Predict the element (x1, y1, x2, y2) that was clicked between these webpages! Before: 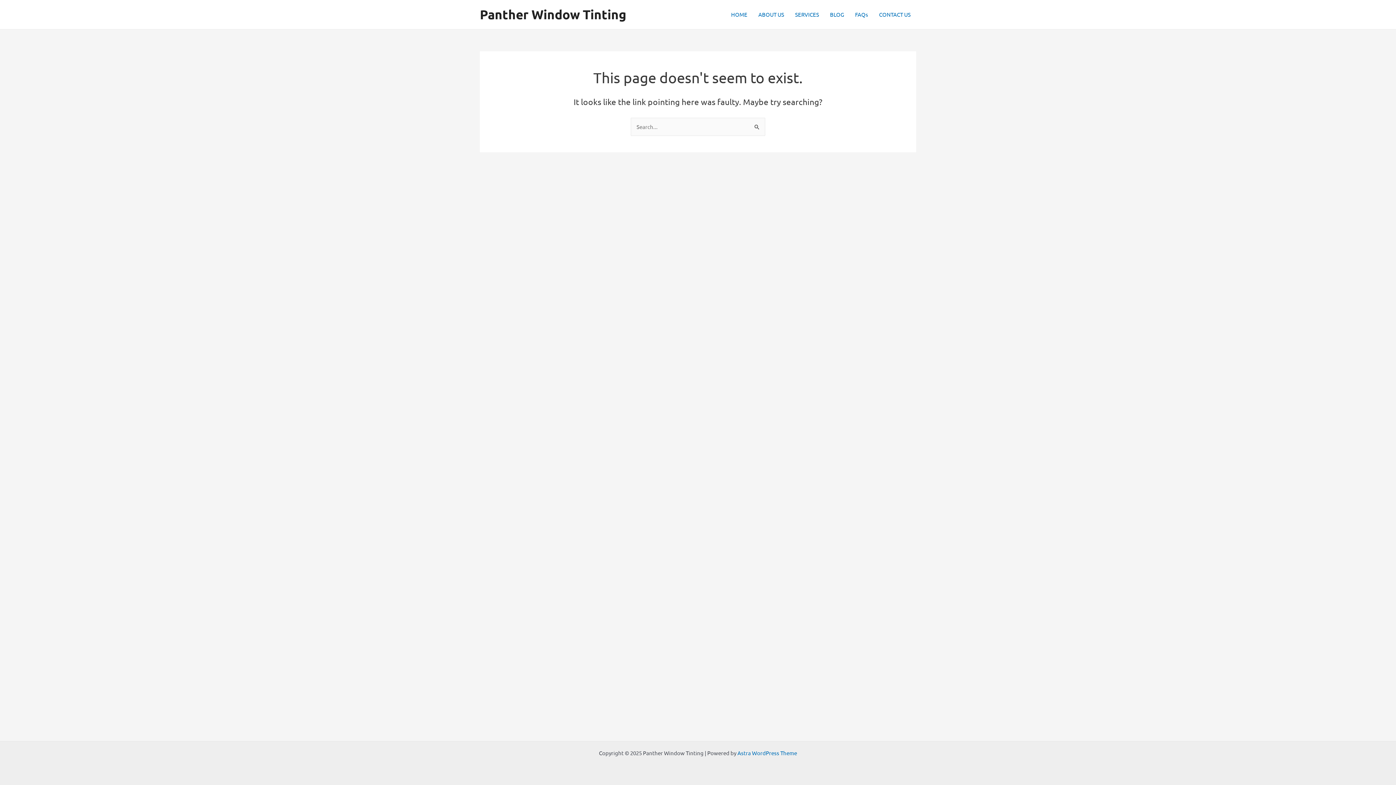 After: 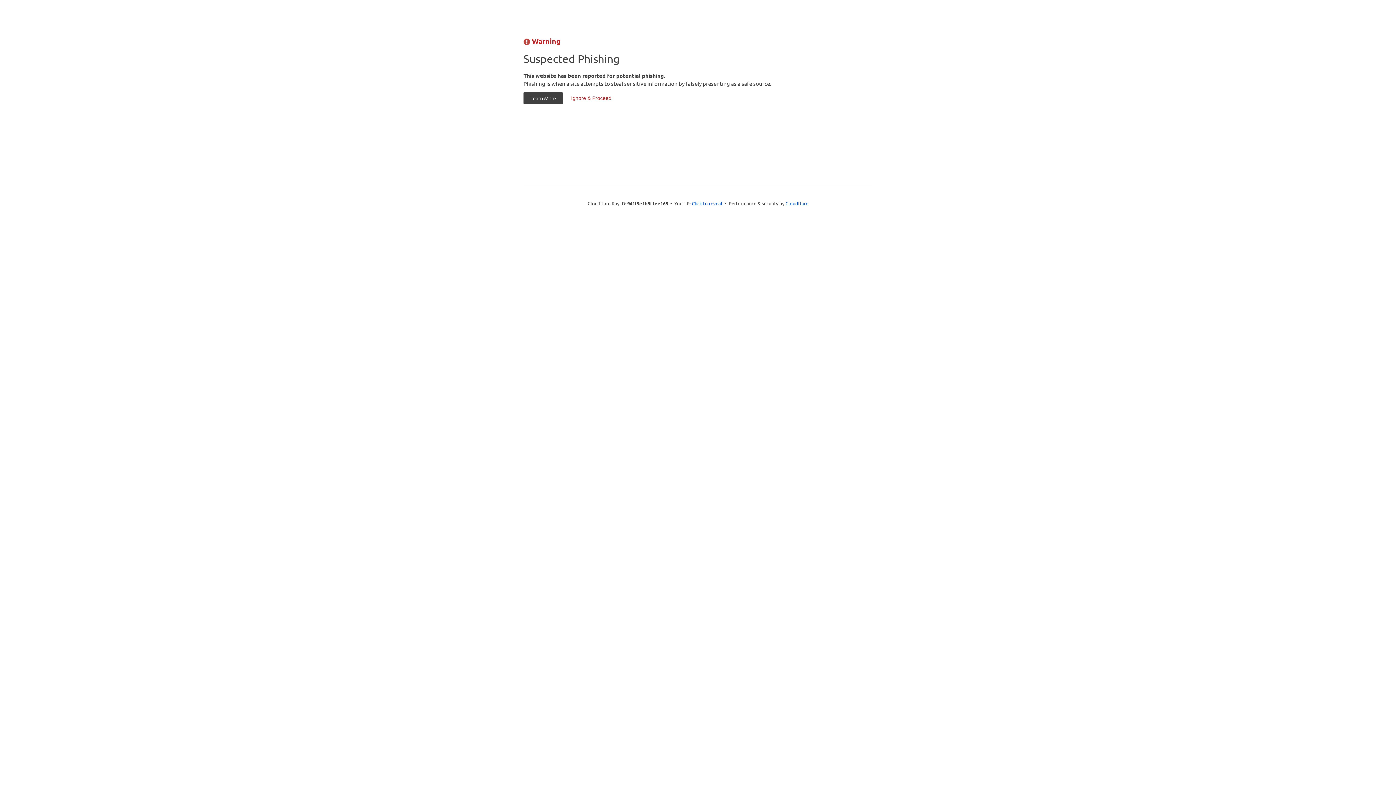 Action: bbox: (725, 0, 753, 29) label: HOME